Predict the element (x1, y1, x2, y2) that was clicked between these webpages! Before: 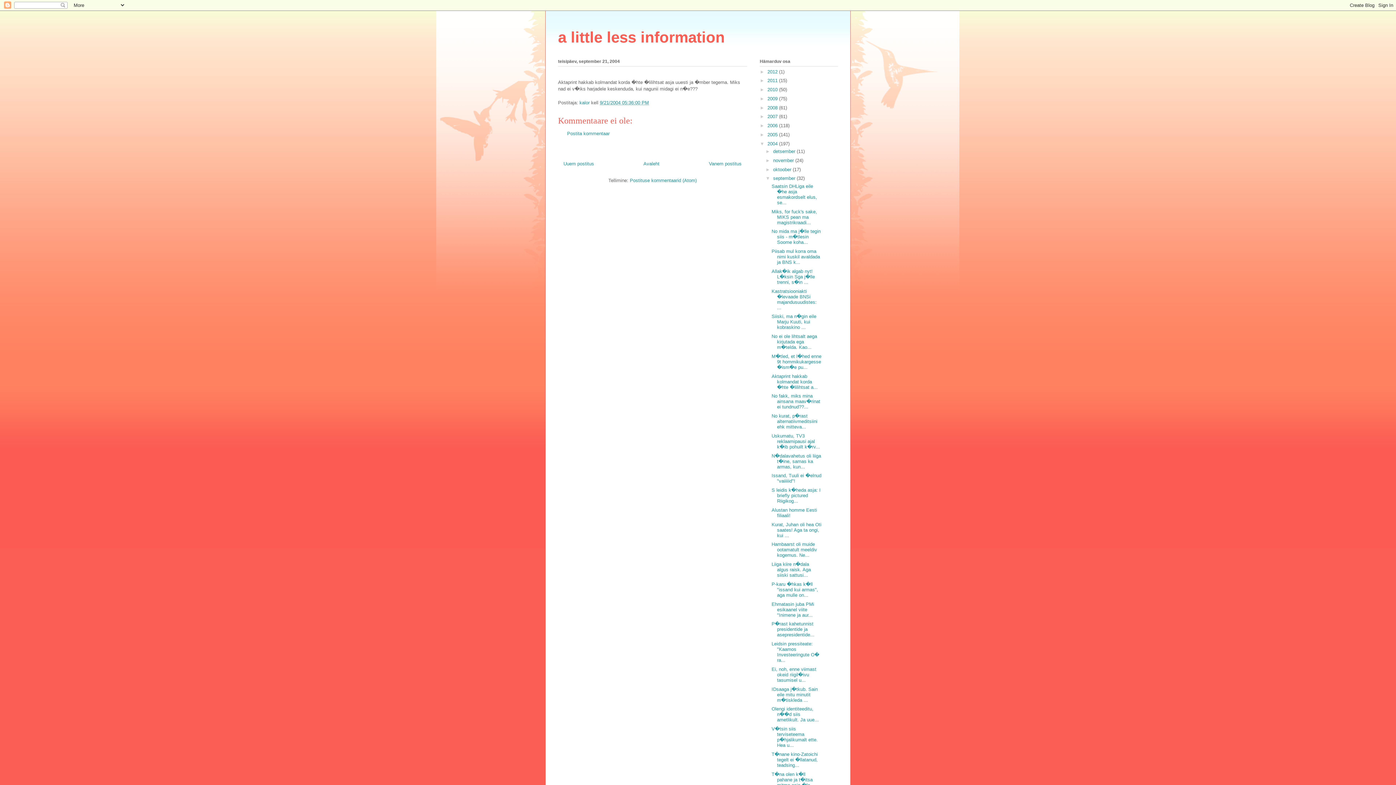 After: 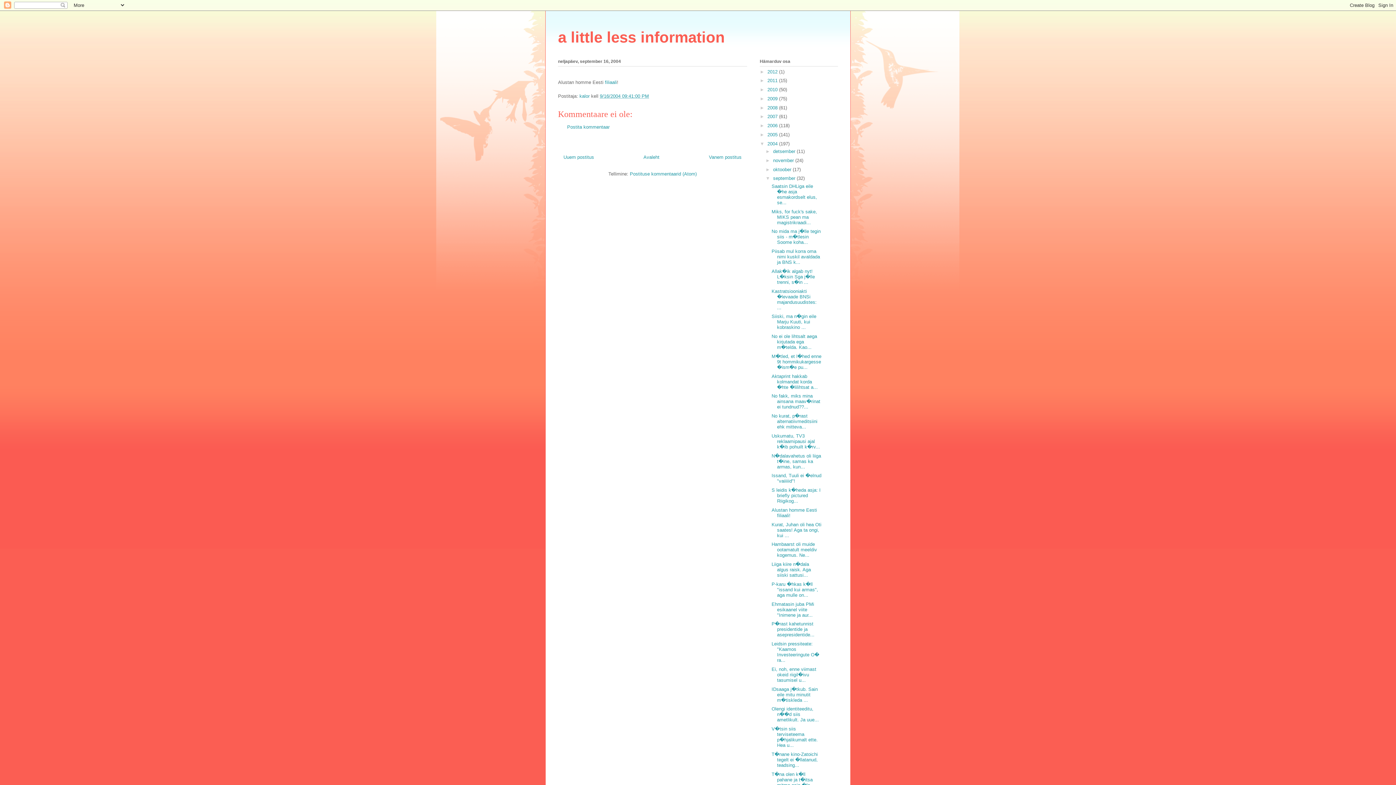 Action: label: Alustan homme Eesti filiaali! bbox: (771, 507, 817, 518)